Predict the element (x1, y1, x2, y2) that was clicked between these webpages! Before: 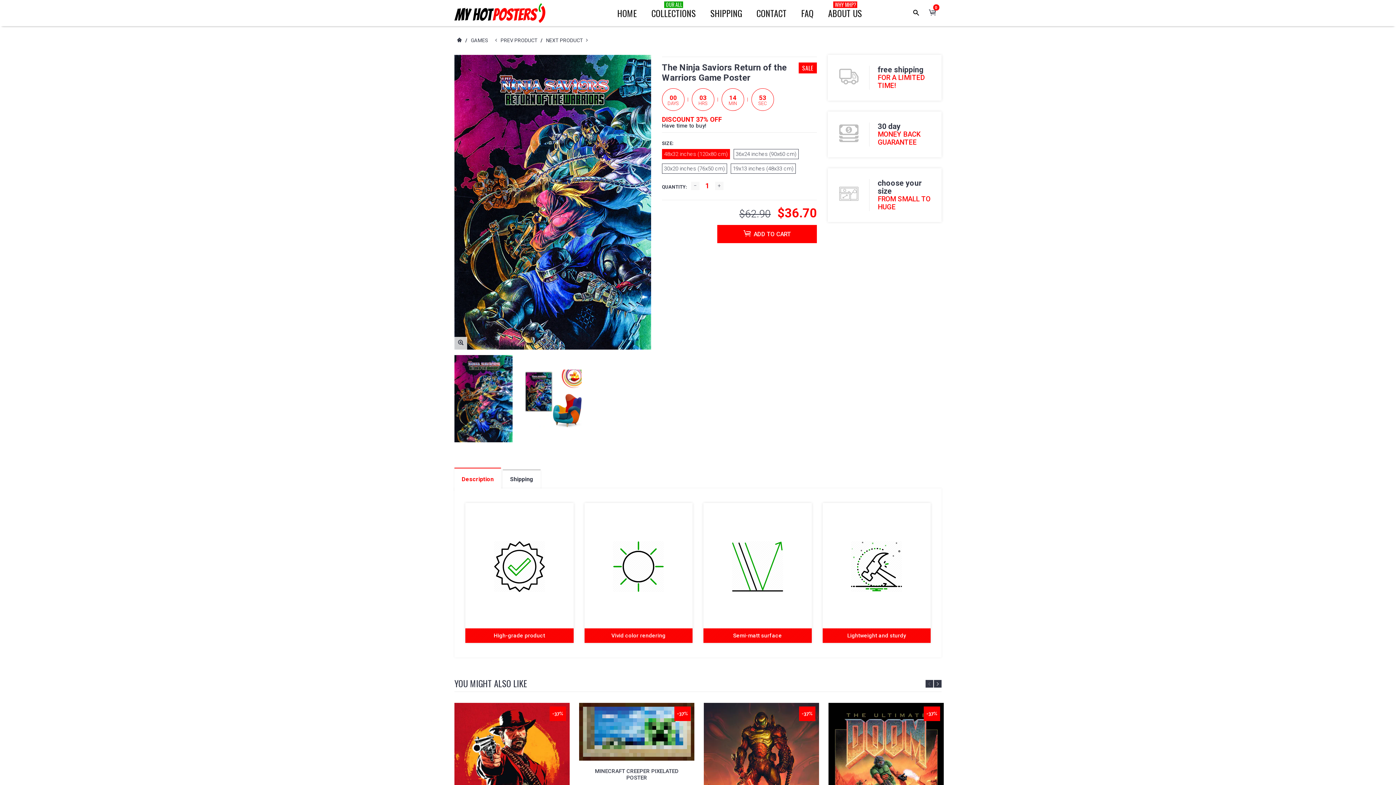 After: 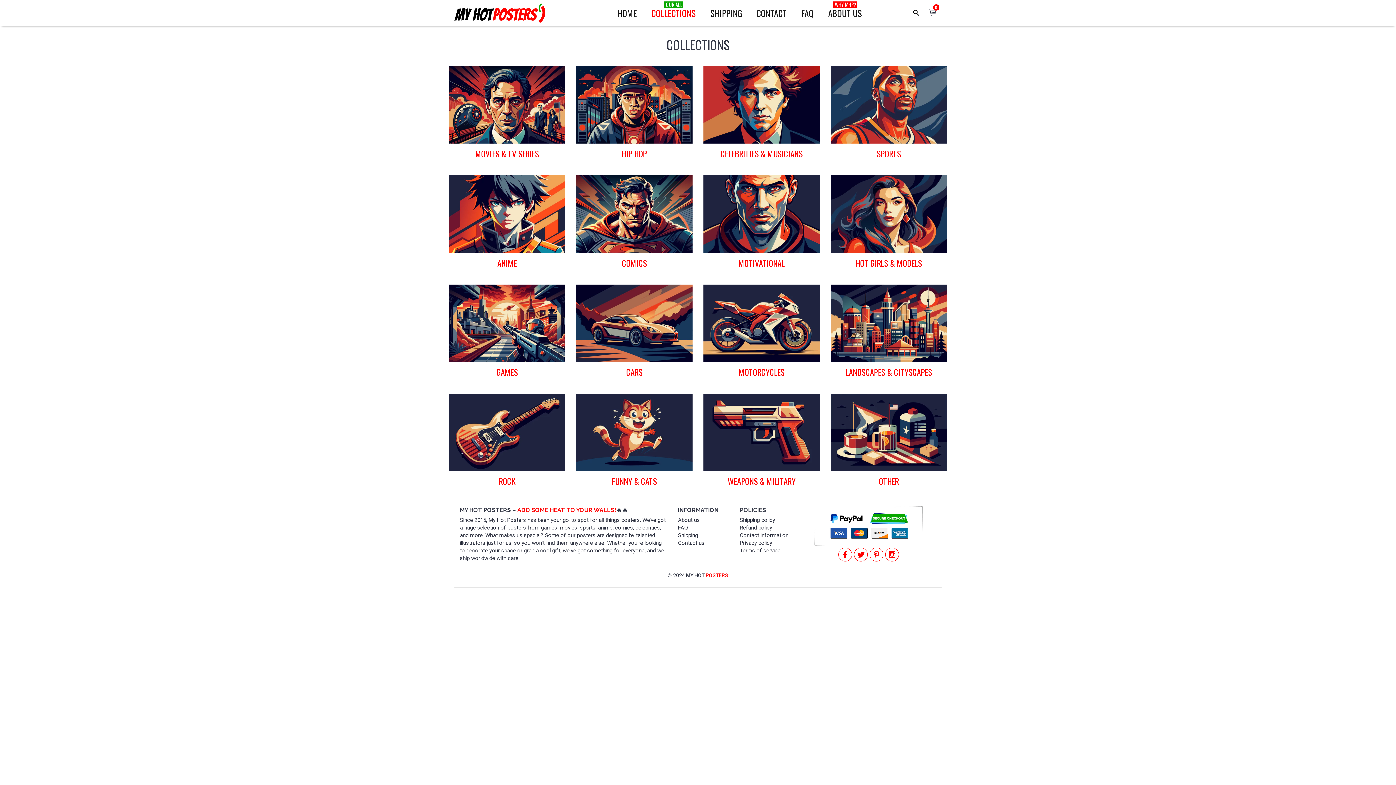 Action: bbox: (644, 0, 703, 26) label: COLLECTIONS
OUR ALL